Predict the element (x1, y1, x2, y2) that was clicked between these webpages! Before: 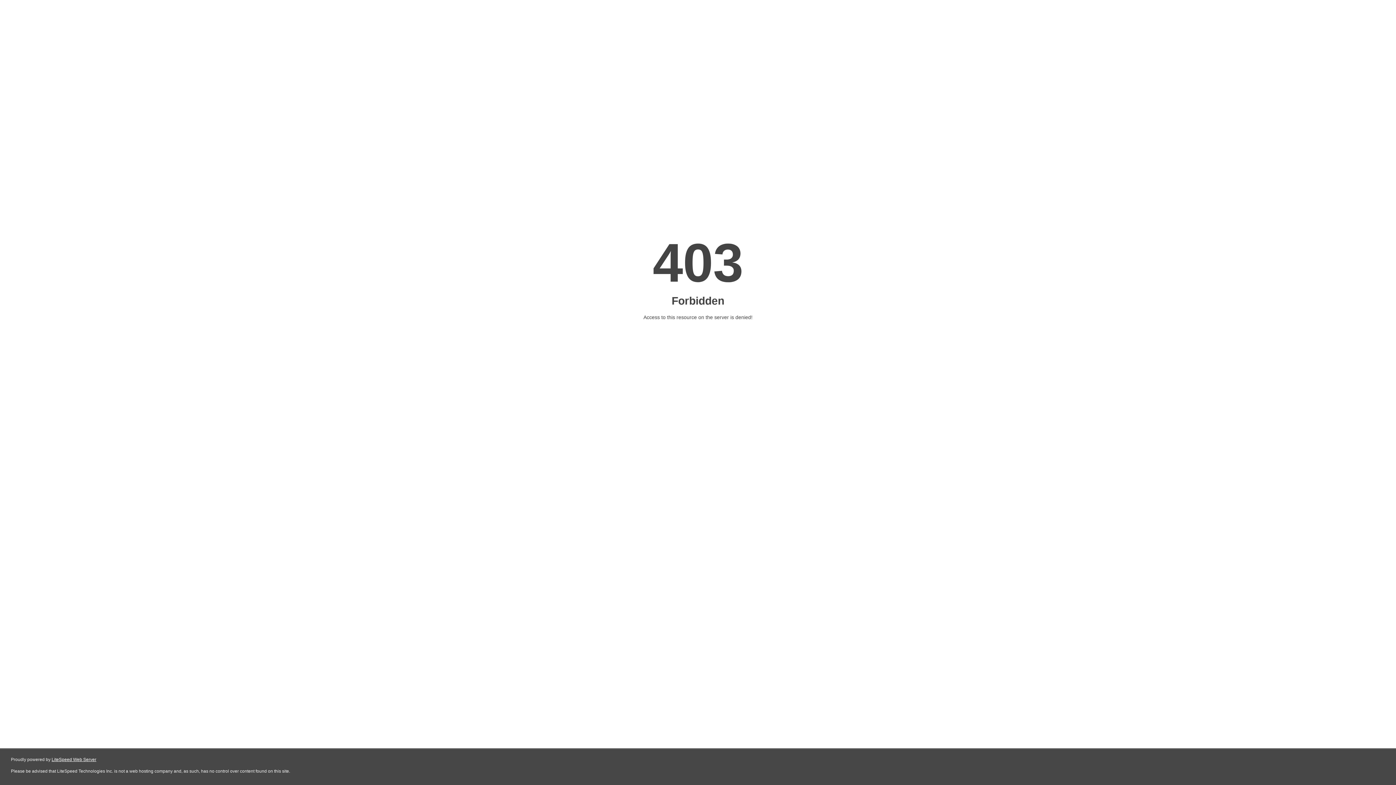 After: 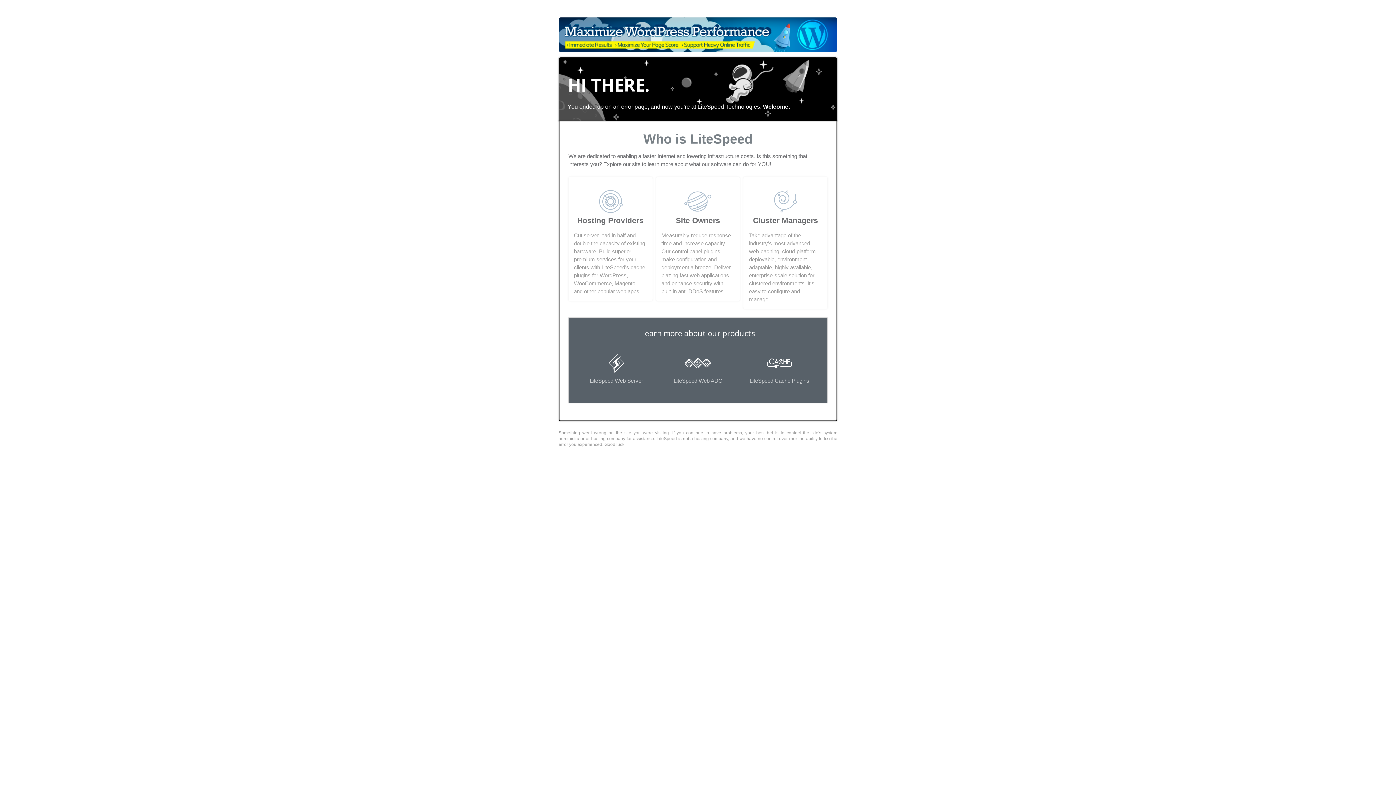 Action: label: LiteSpeed Web Server bbox: (51, 757, 96, 762)